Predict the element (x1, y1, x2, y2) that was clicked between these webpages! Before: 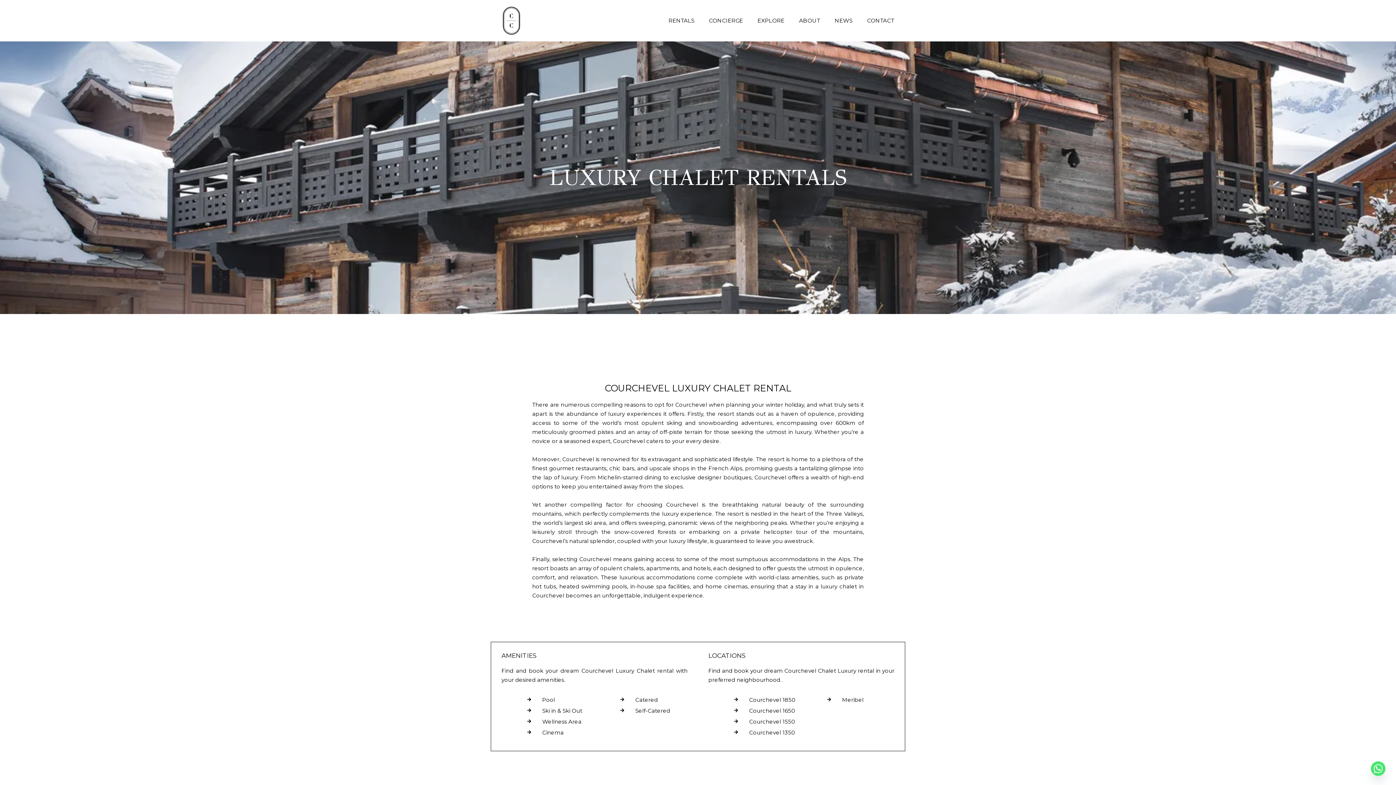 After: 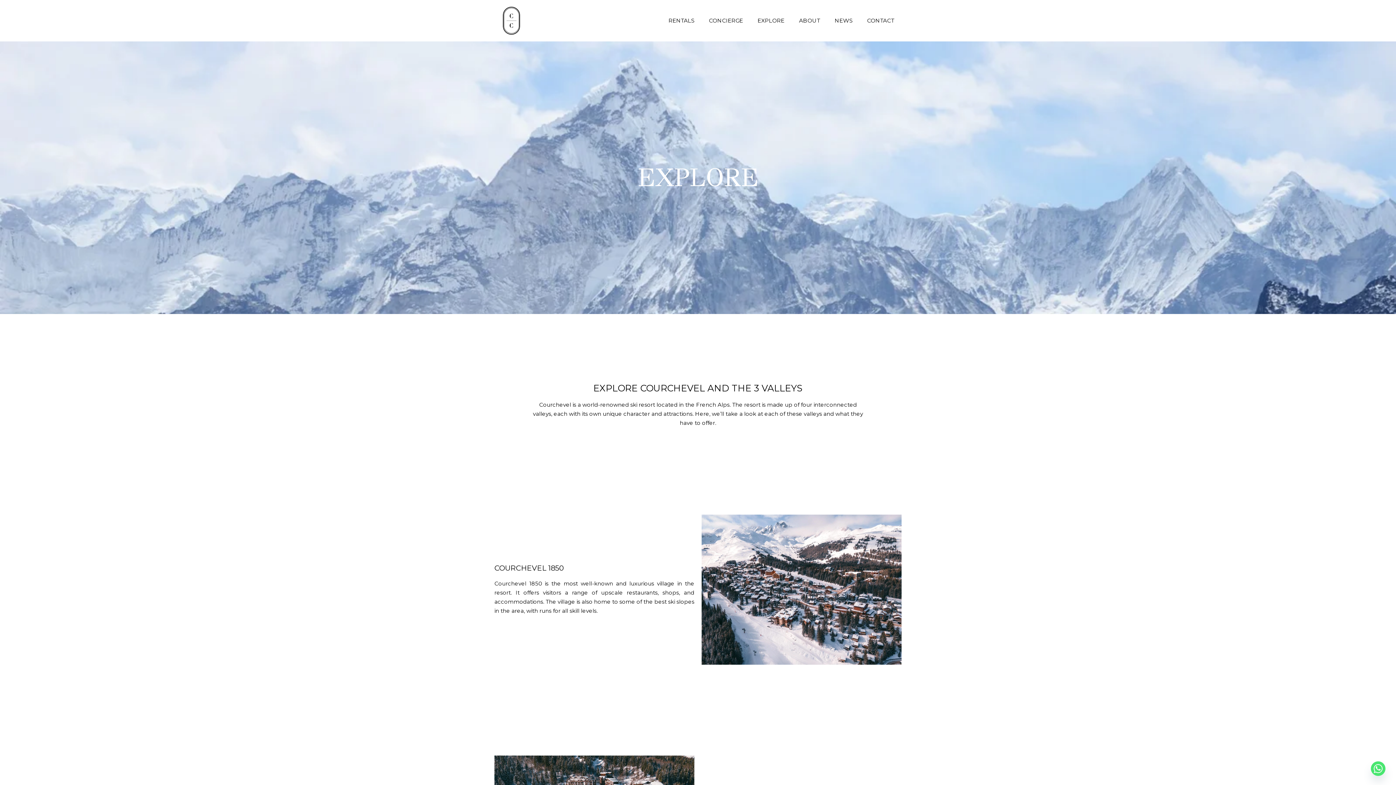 Action: label: EXPLORE bbox: (750, 12, 792, 29)